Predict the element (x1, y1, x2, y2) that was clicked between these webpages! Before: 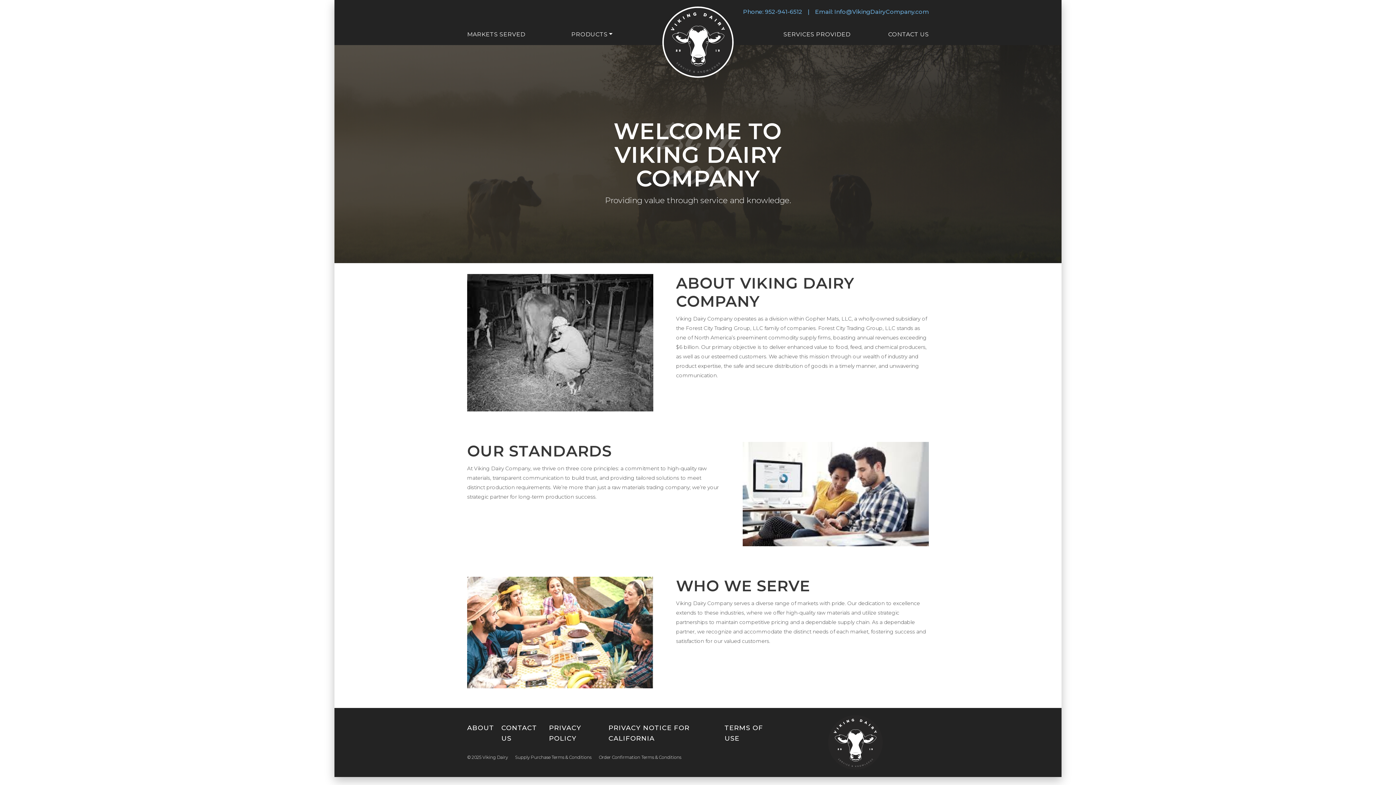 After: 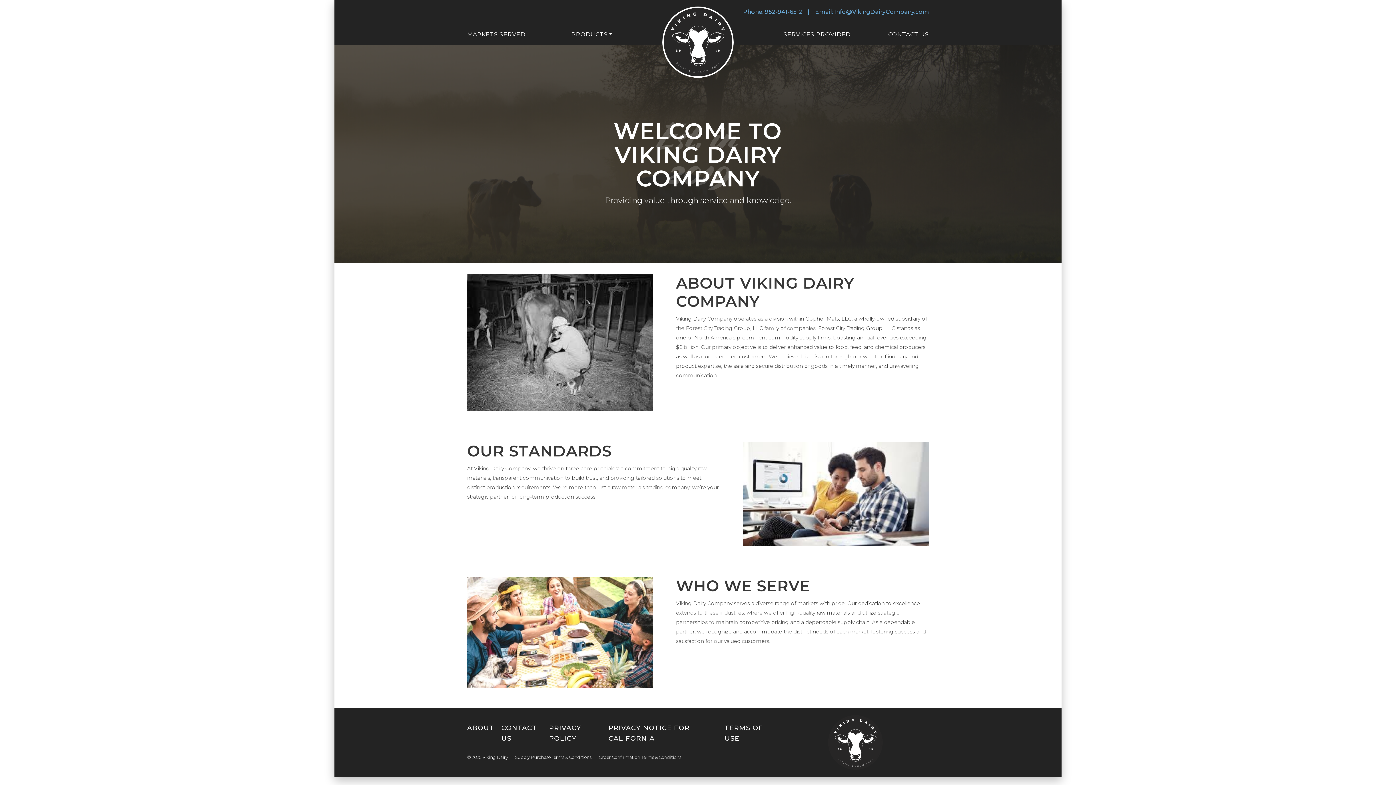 Action: bbox: (662, 6, 733, 77)